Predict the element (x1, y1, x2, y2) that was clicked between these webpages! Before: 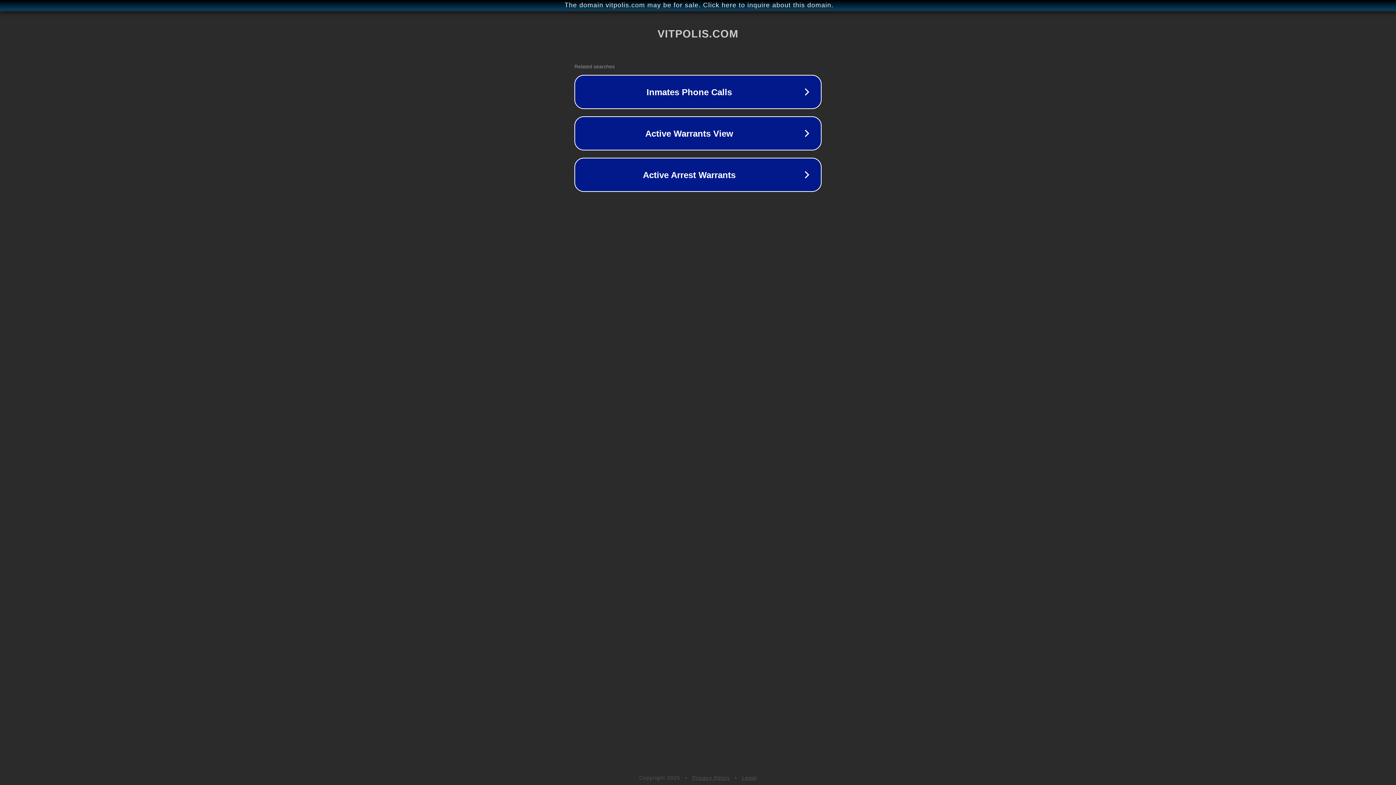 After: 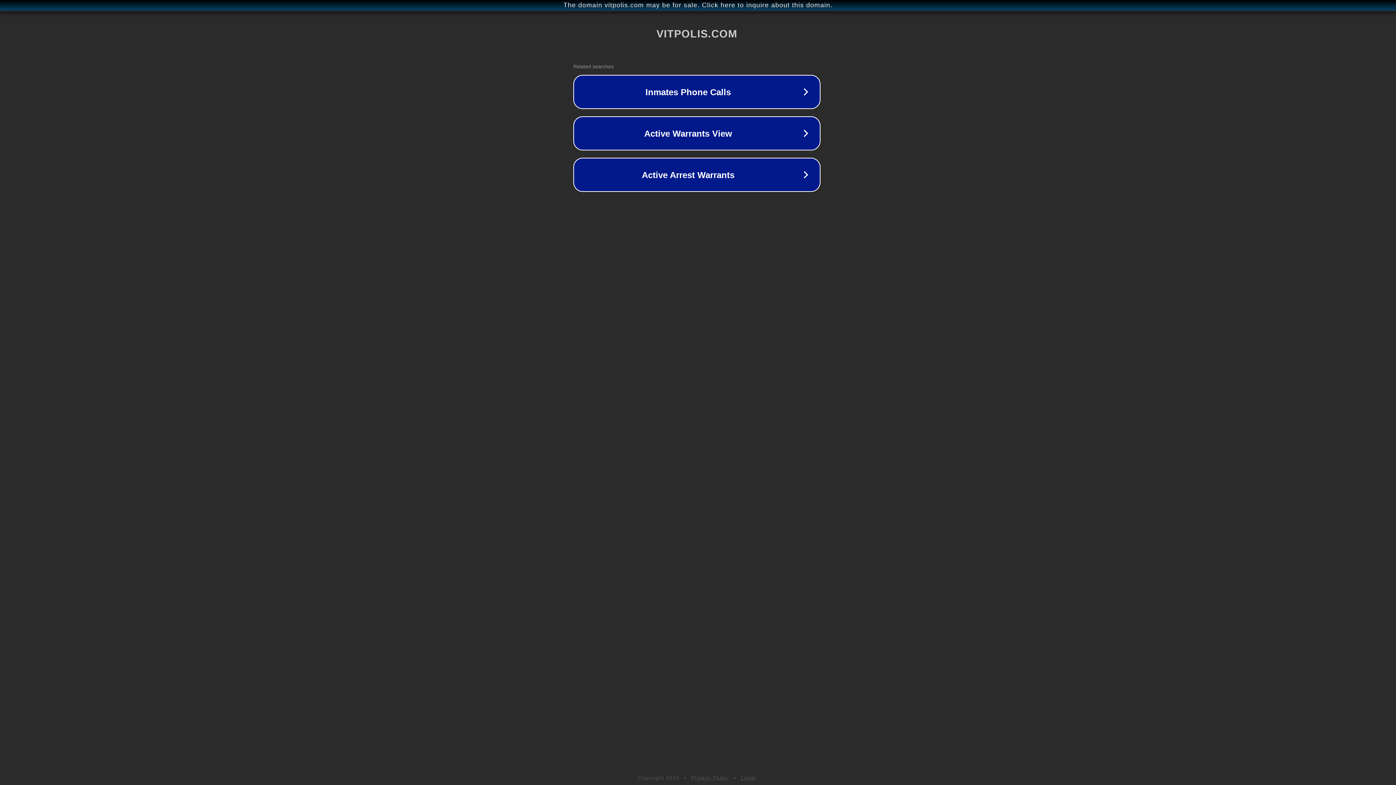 Action: bbox: (1, 1, 1397, 9) label: The domain vitpolis.com may be for sale. Click here to inquire about this domain.